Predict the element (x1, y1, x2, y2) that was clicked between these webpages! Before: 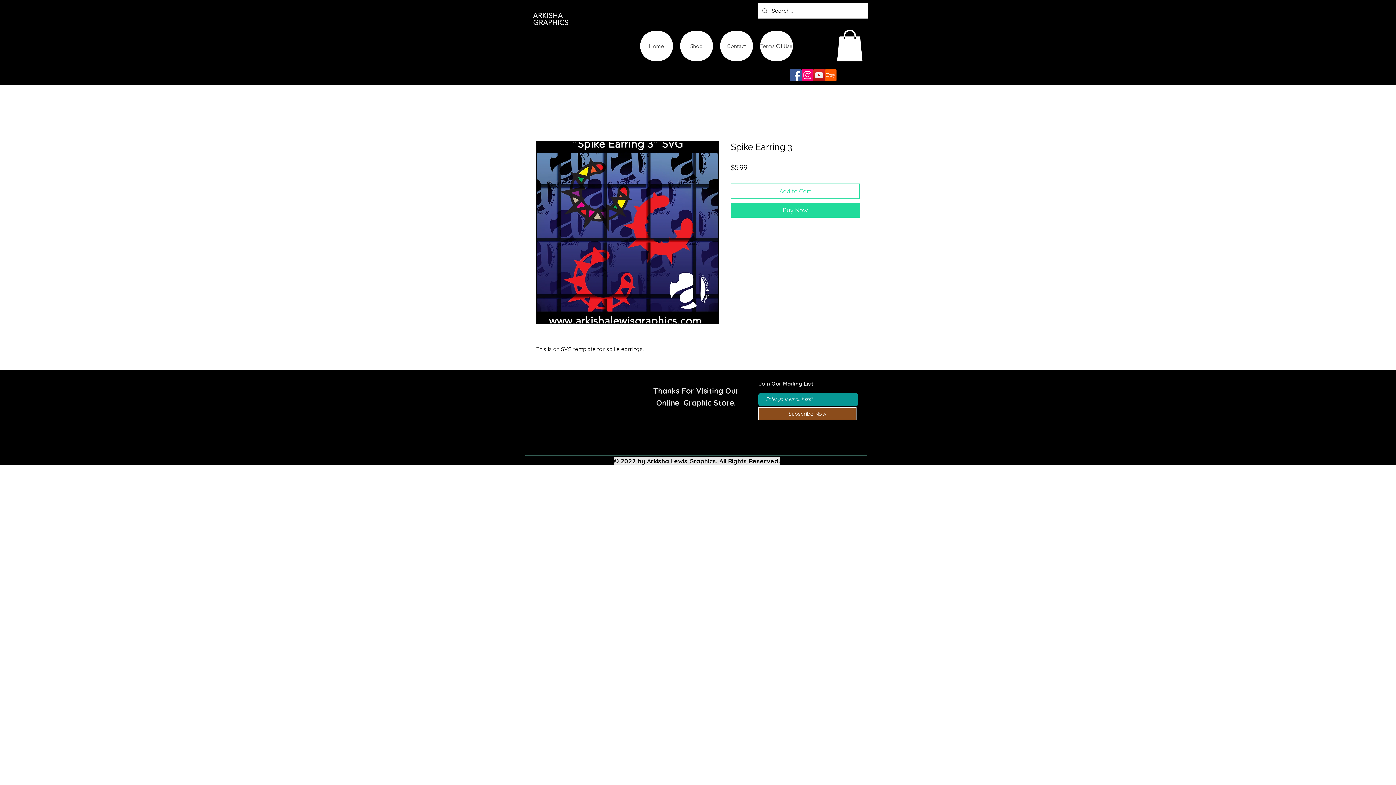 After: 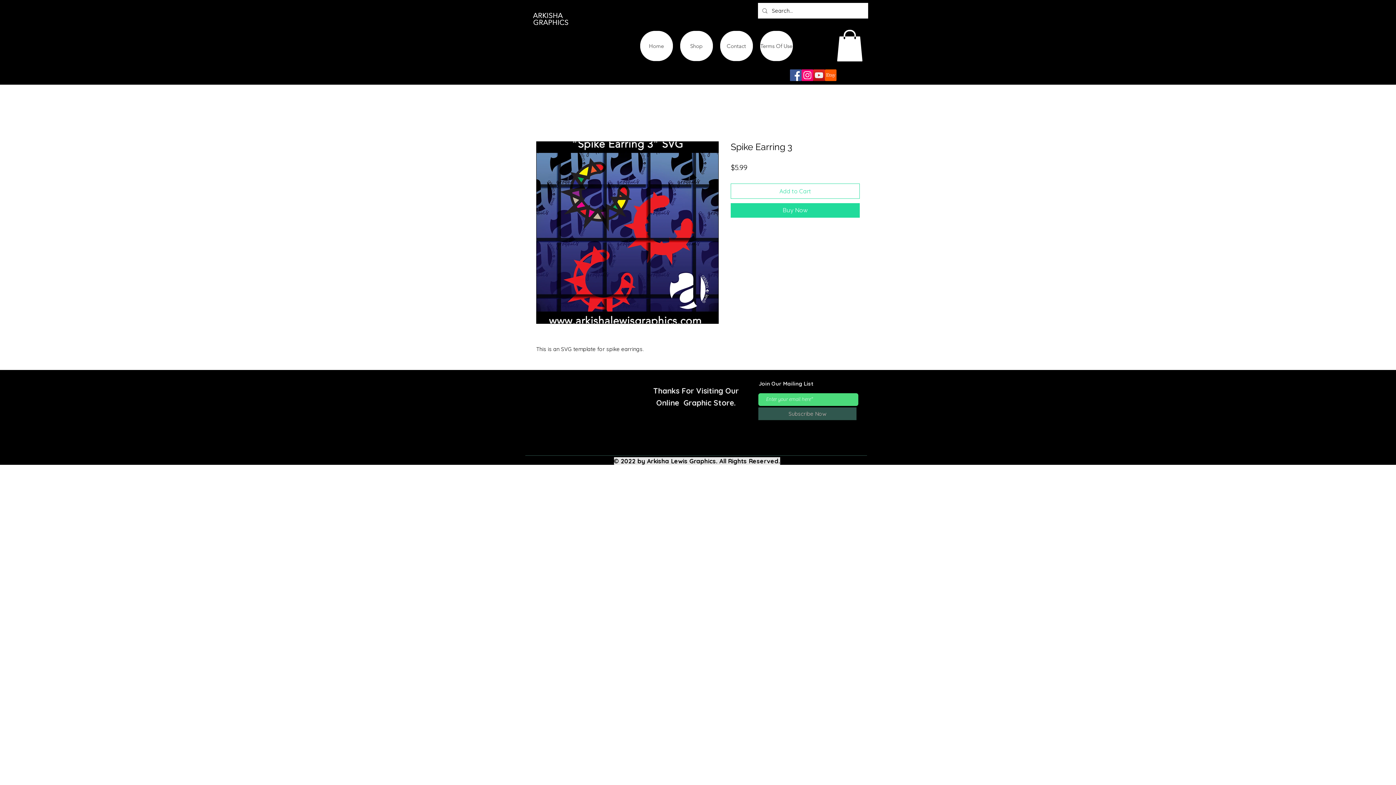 Action: bbox: (758, 407, 856, 420) label: Subscribe Now